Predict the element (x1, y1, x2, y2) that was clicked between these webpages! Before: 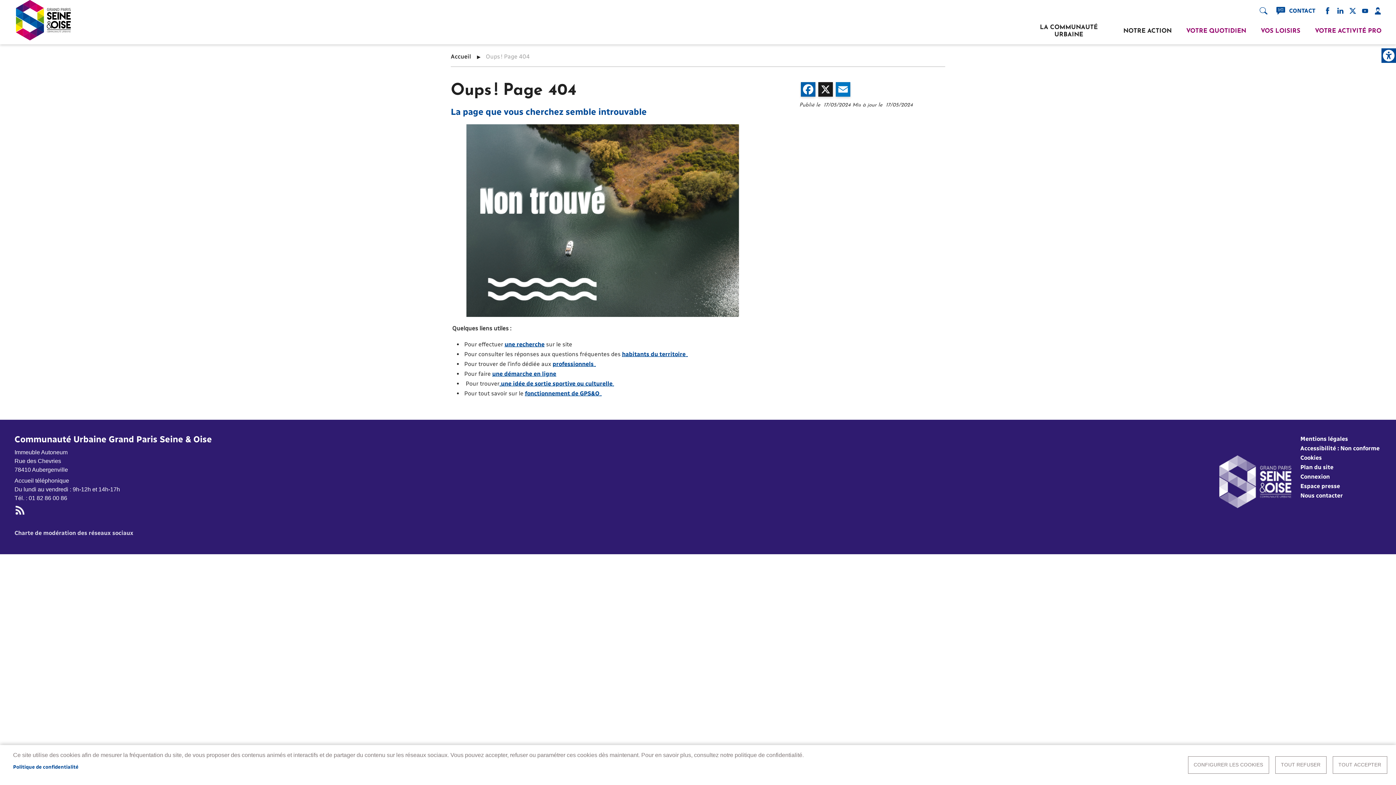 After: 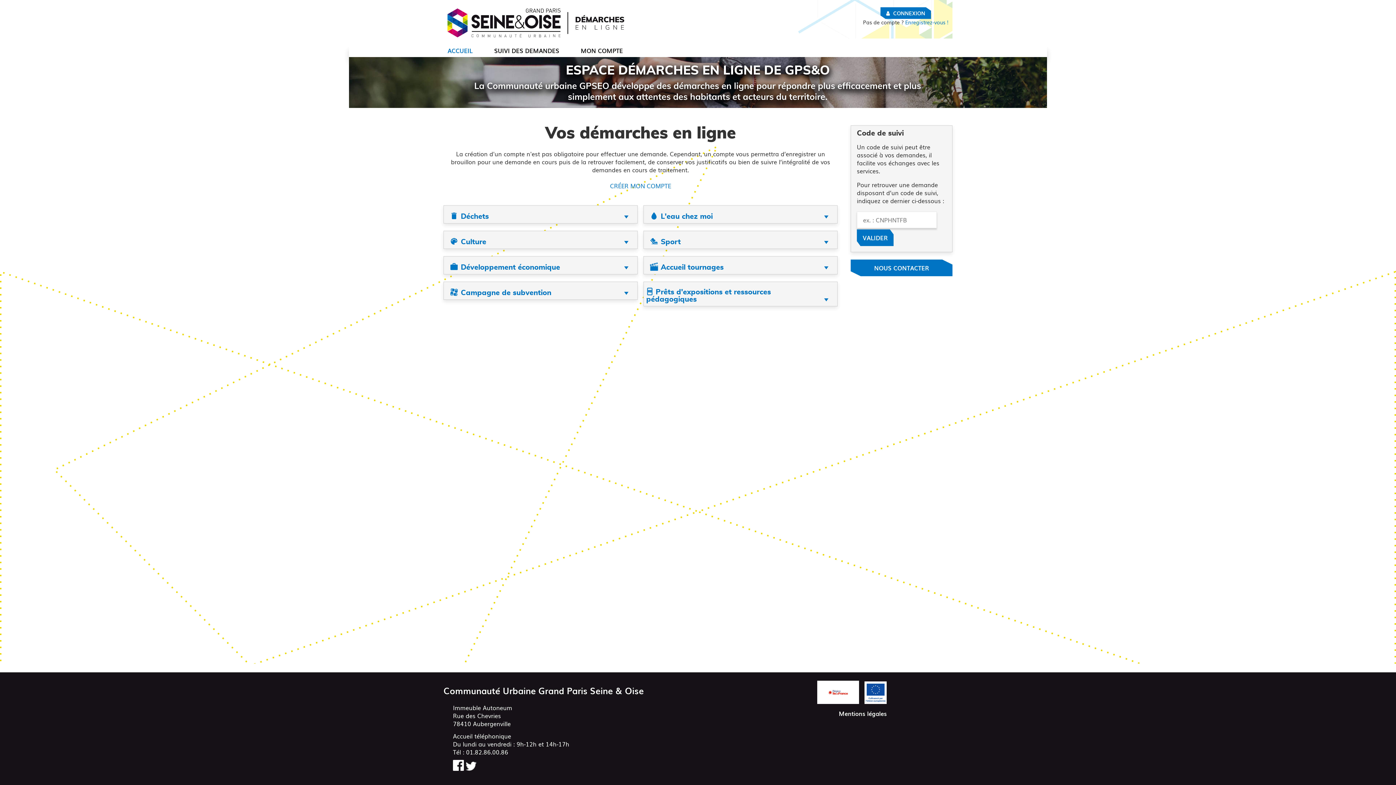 Action: label: une démarche en ligne bbox: (492, 370, 556, 377)